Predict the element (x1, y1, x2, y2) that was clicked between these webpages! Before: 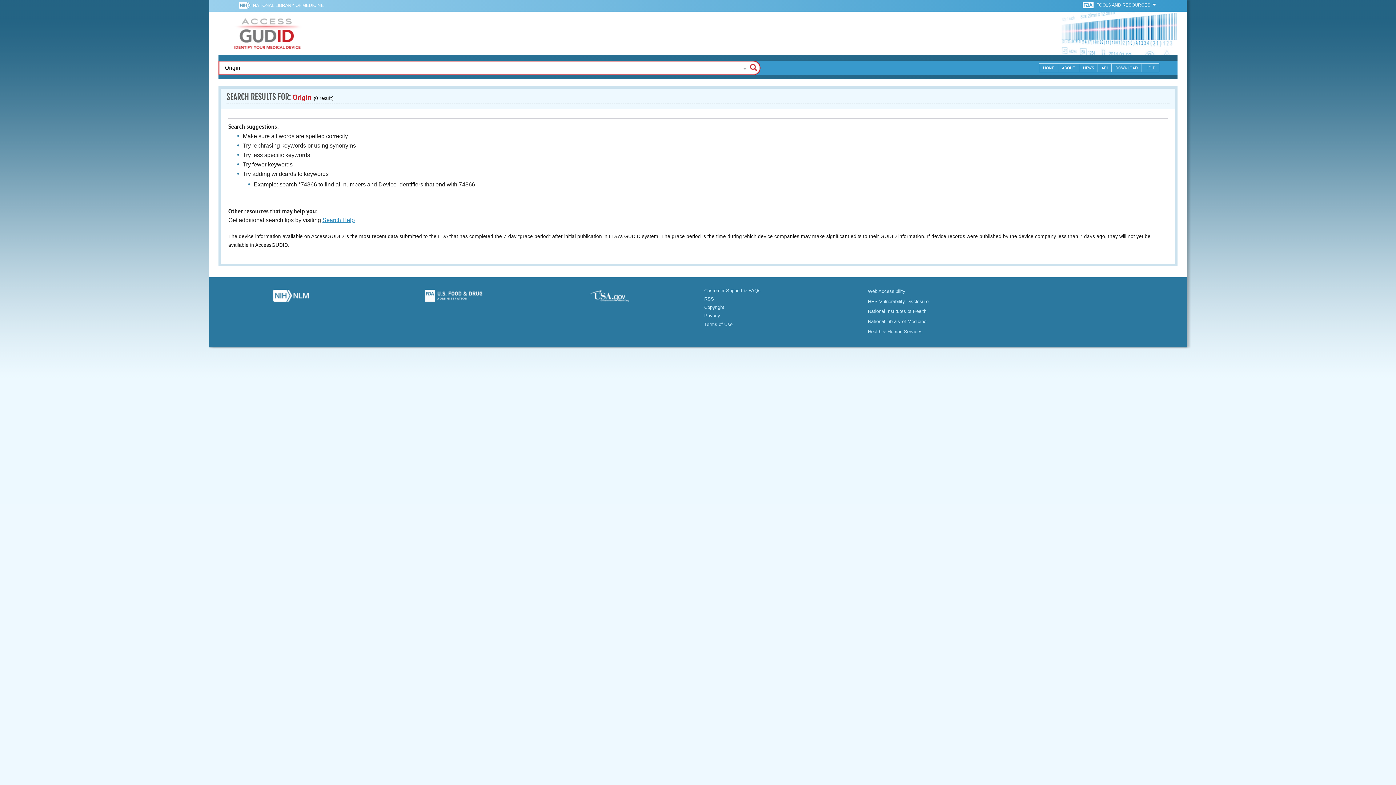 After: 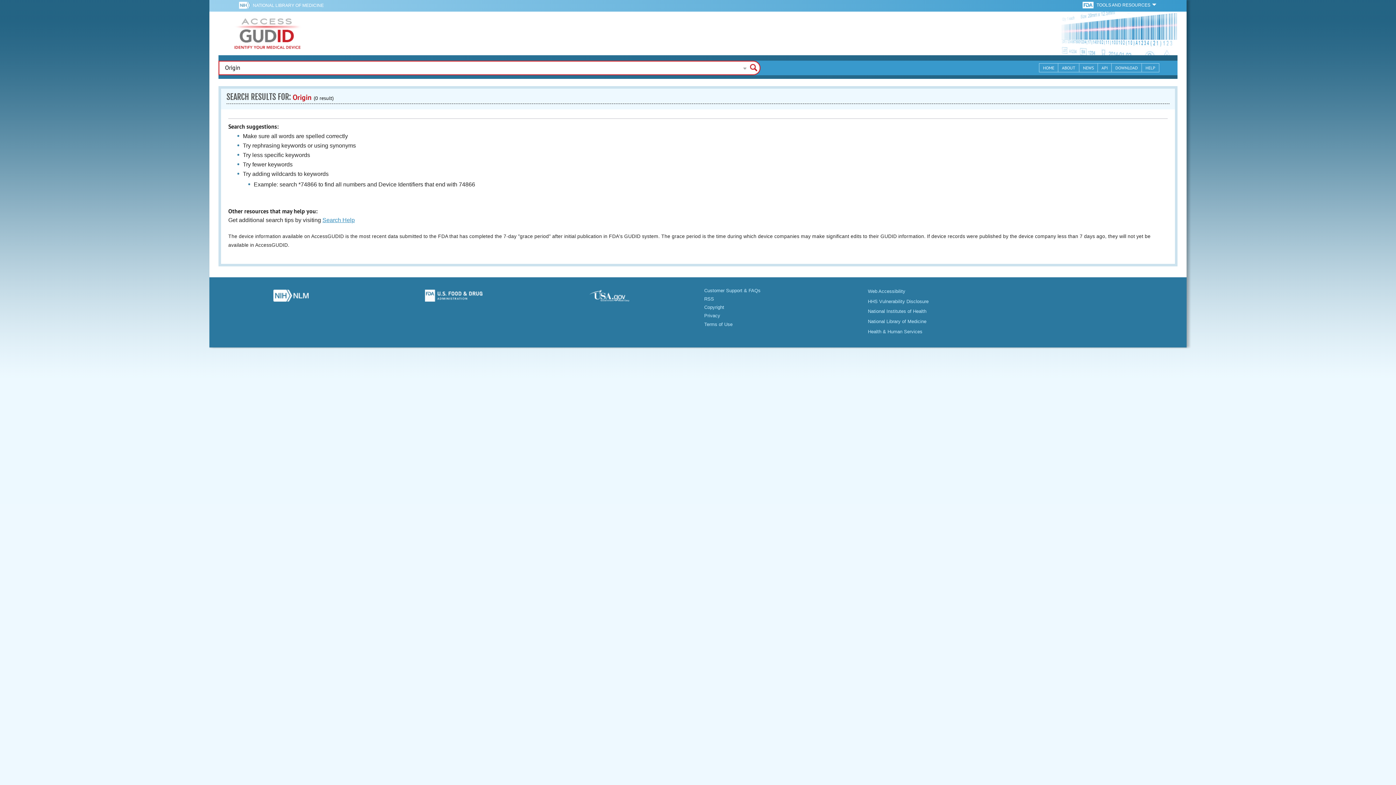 Action: bbox: (214, 289, 366, 305)